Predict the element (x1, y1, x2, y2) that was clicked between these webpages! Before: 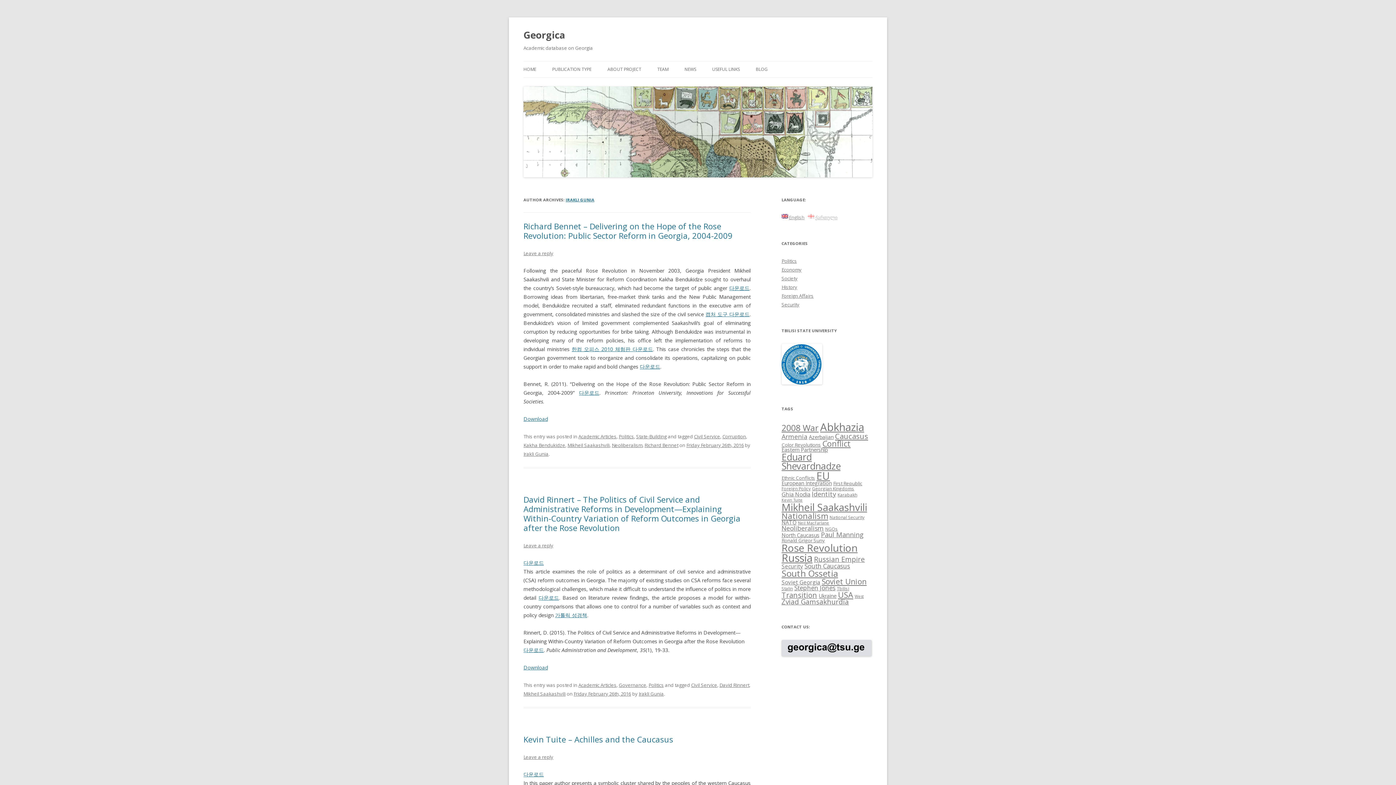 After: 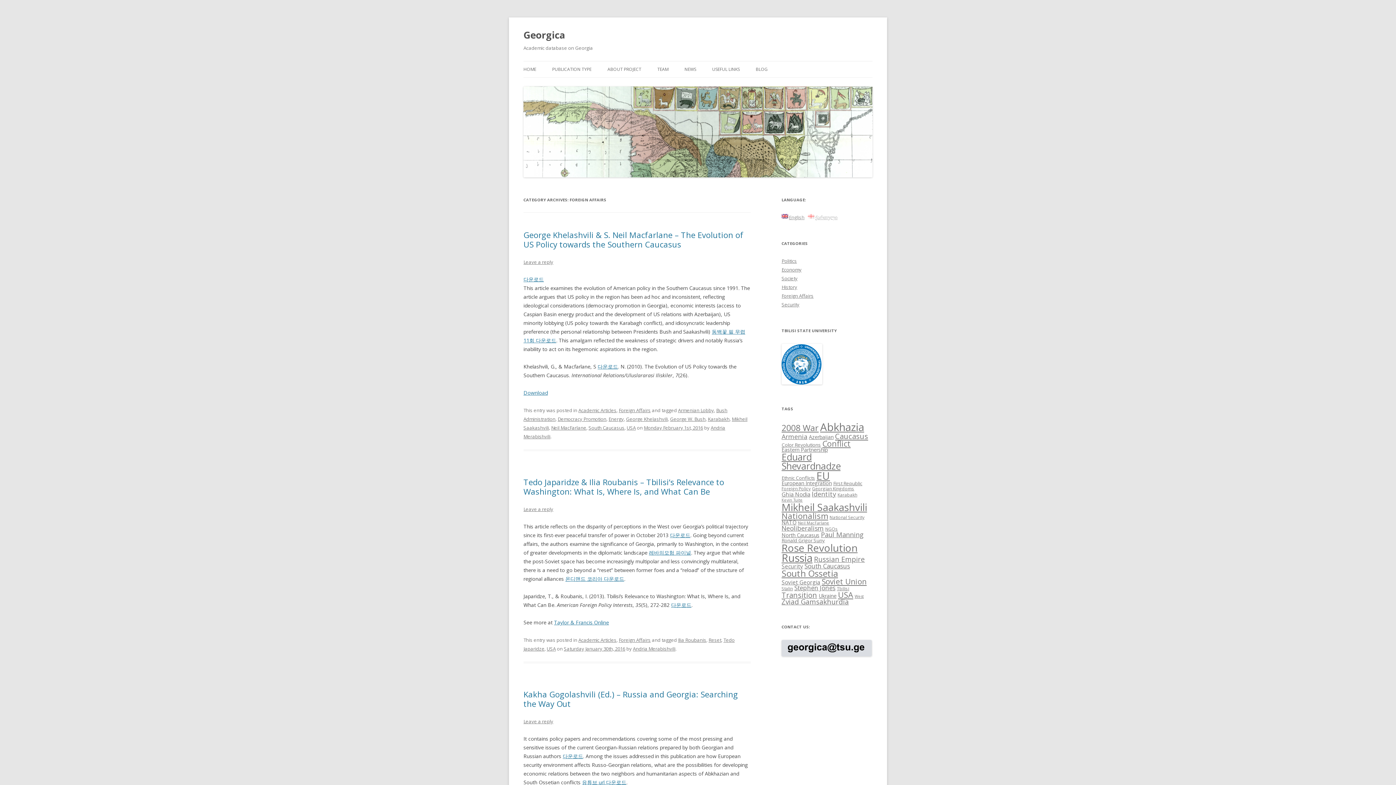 Action: bbox: (781, 292, 813, 299) label: Foreign Affairs